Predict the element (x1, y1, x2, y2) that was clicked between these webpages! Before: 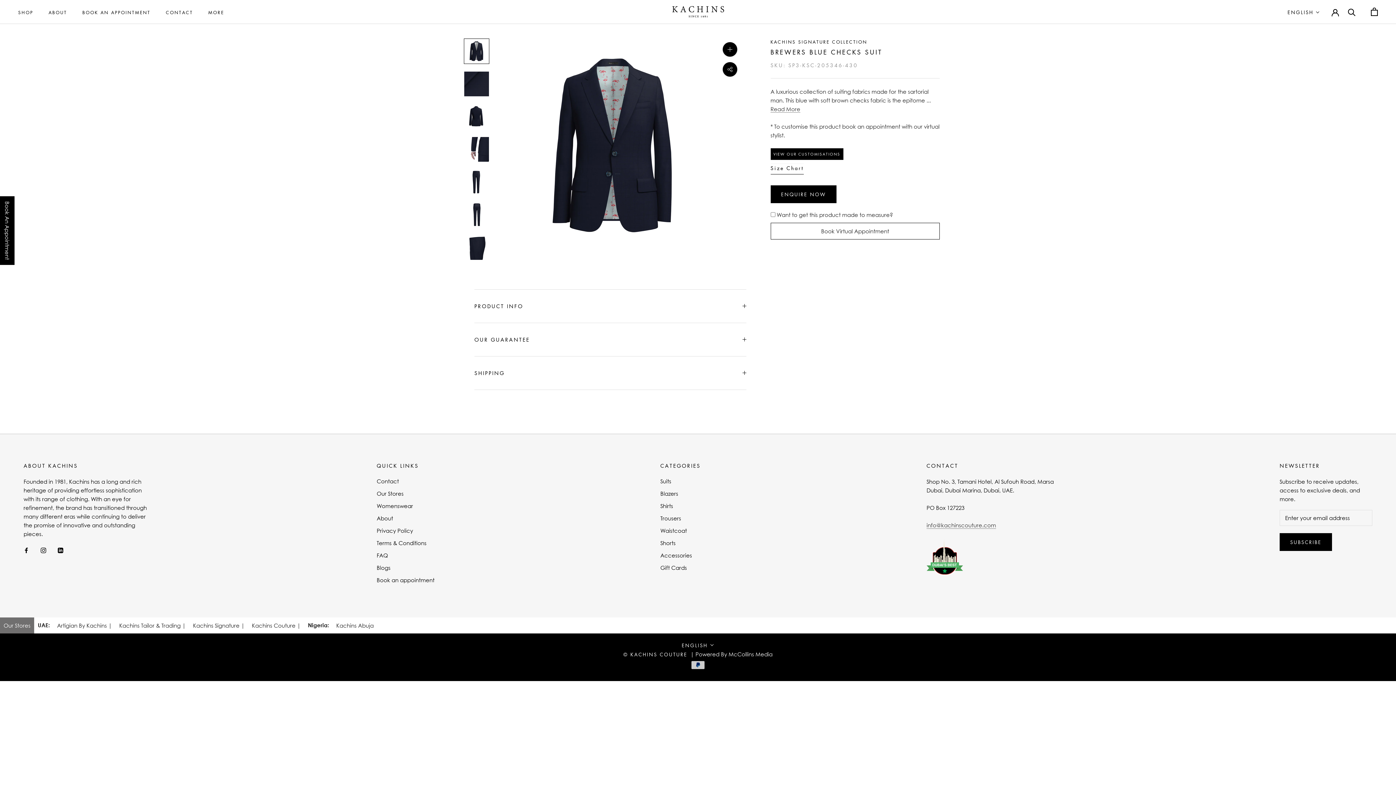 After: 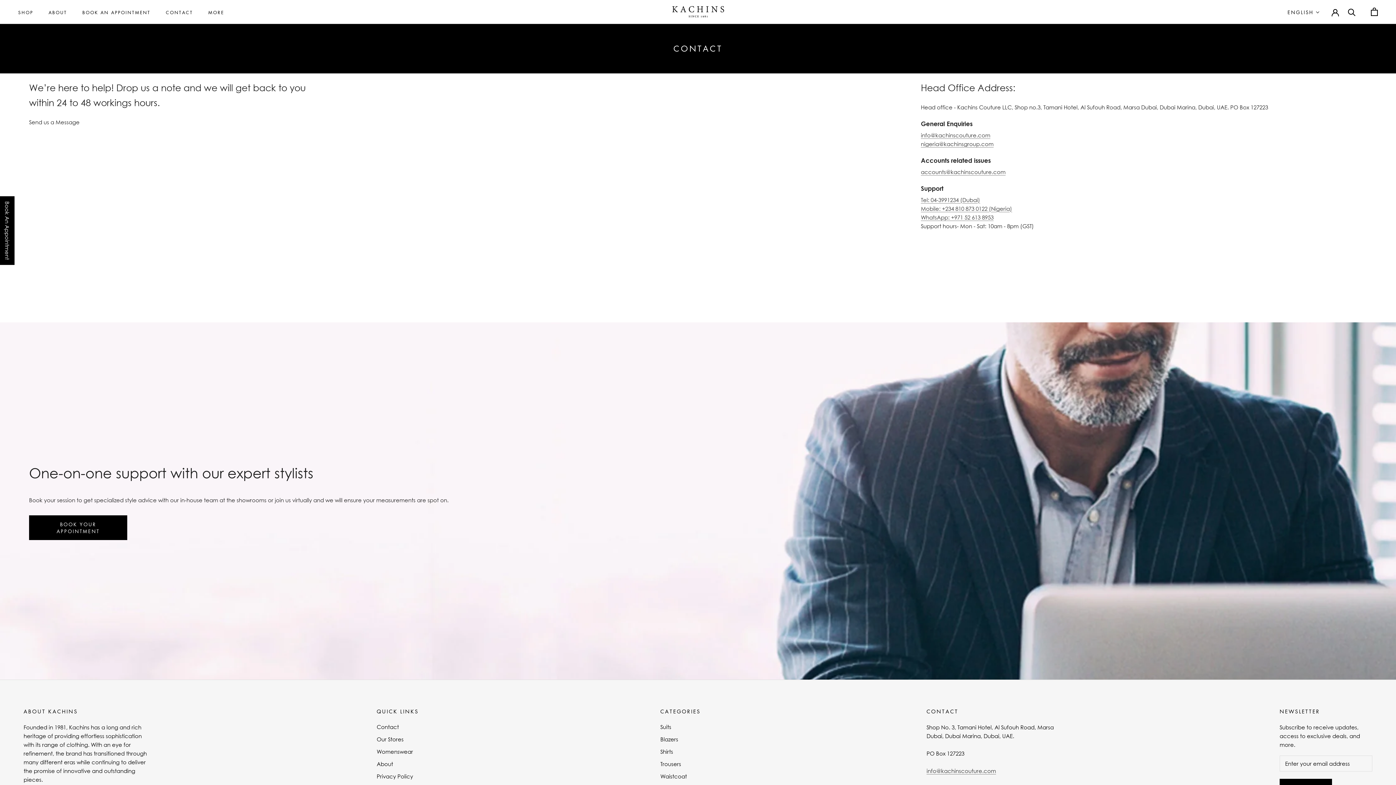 Action: label: Contact bbox: (376, 477, 434, 485)